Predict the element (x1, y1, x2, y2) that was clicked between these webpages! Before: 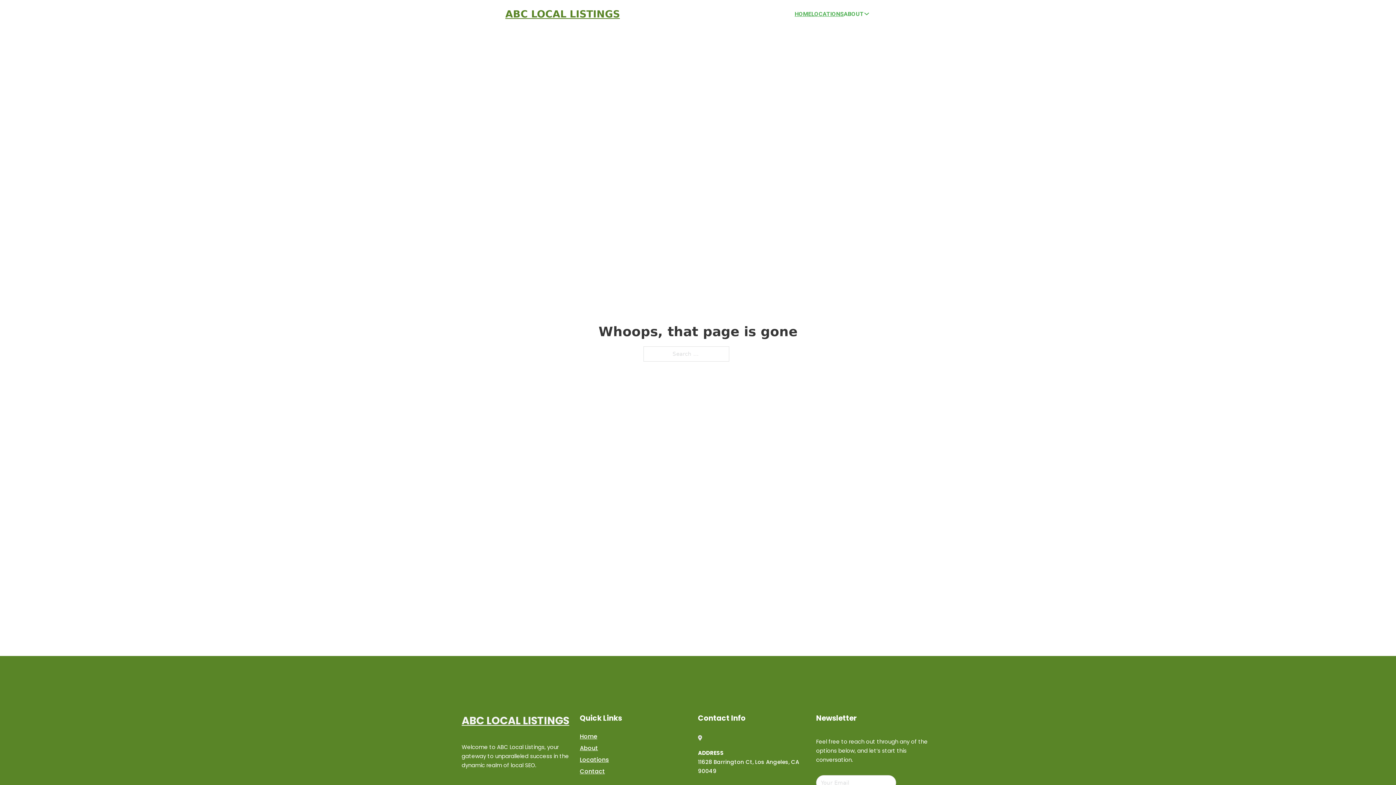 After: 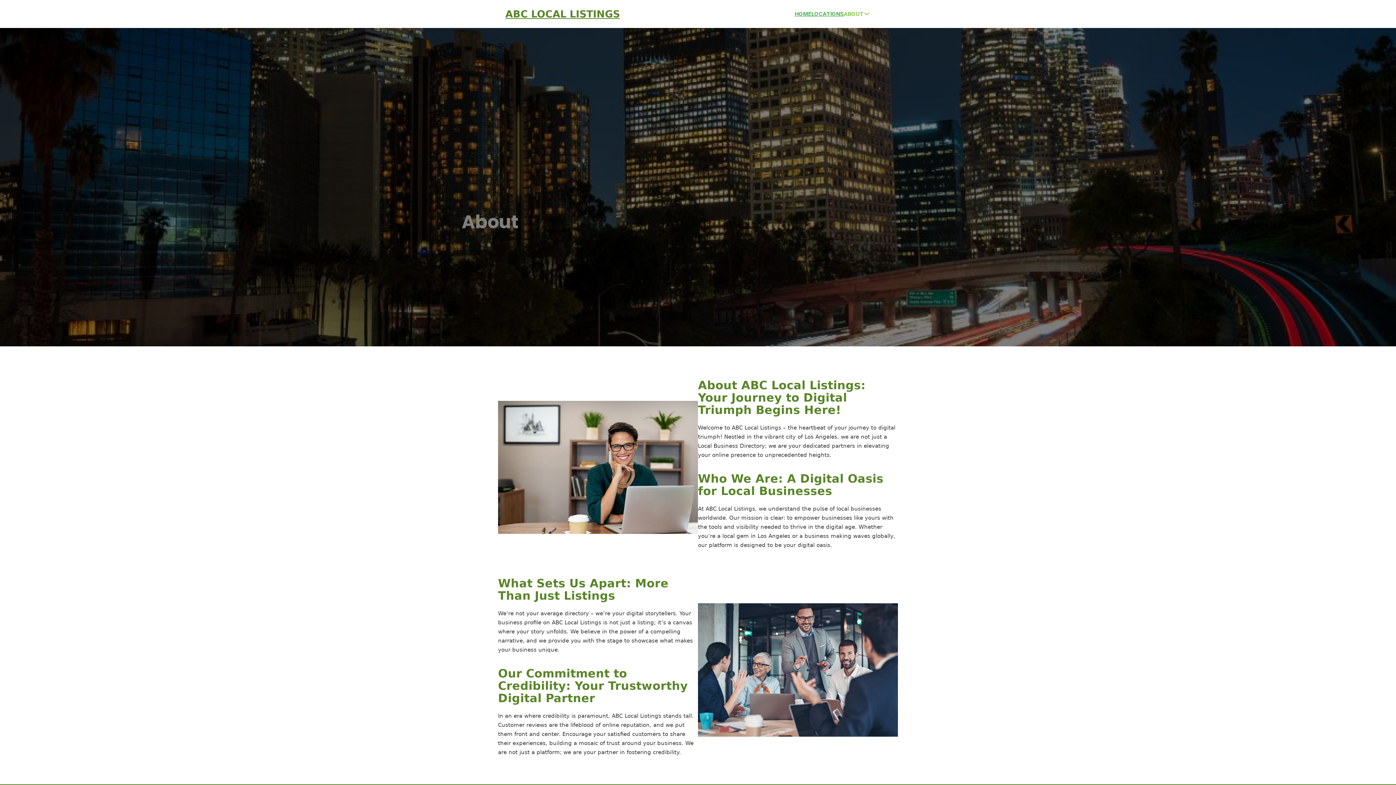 Action: label: About bbox: (580, 743, 598, 753)